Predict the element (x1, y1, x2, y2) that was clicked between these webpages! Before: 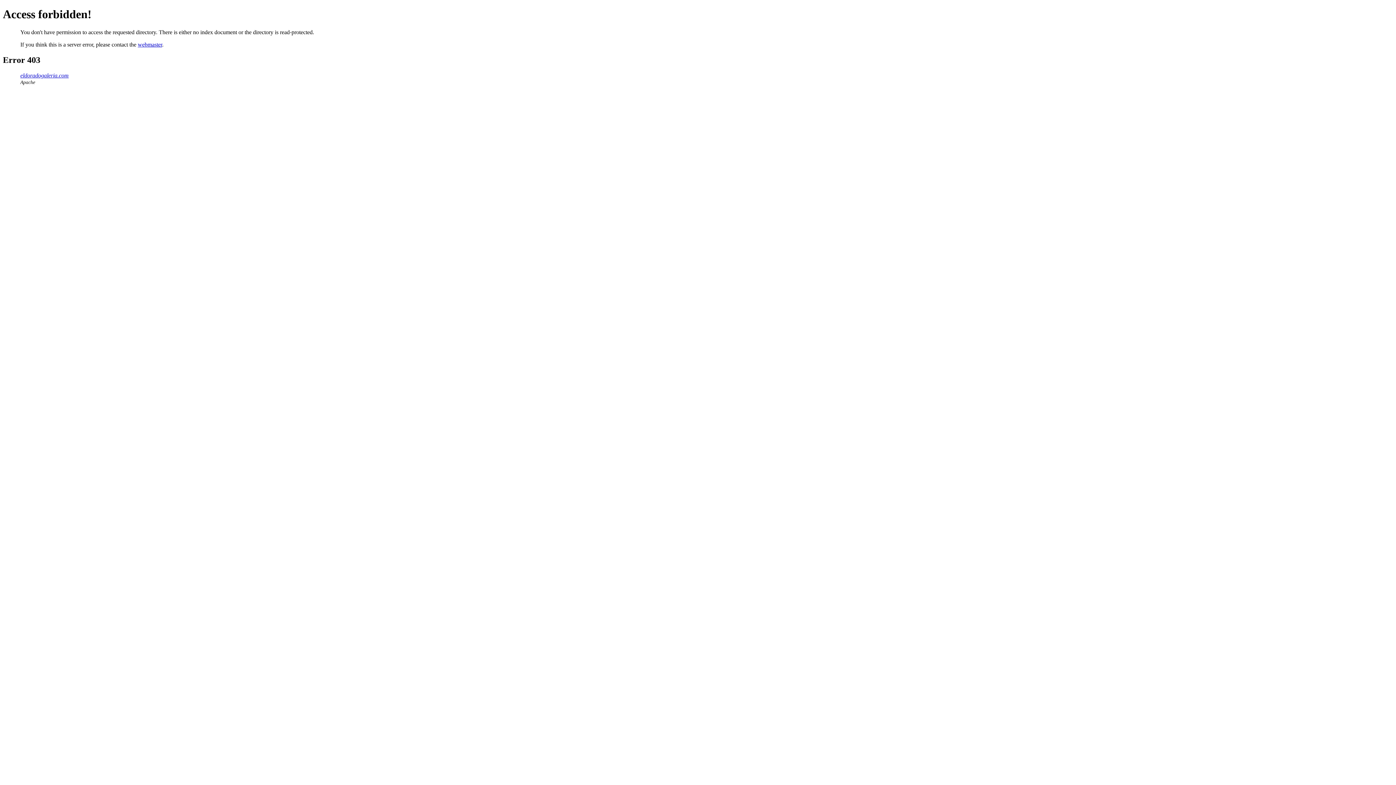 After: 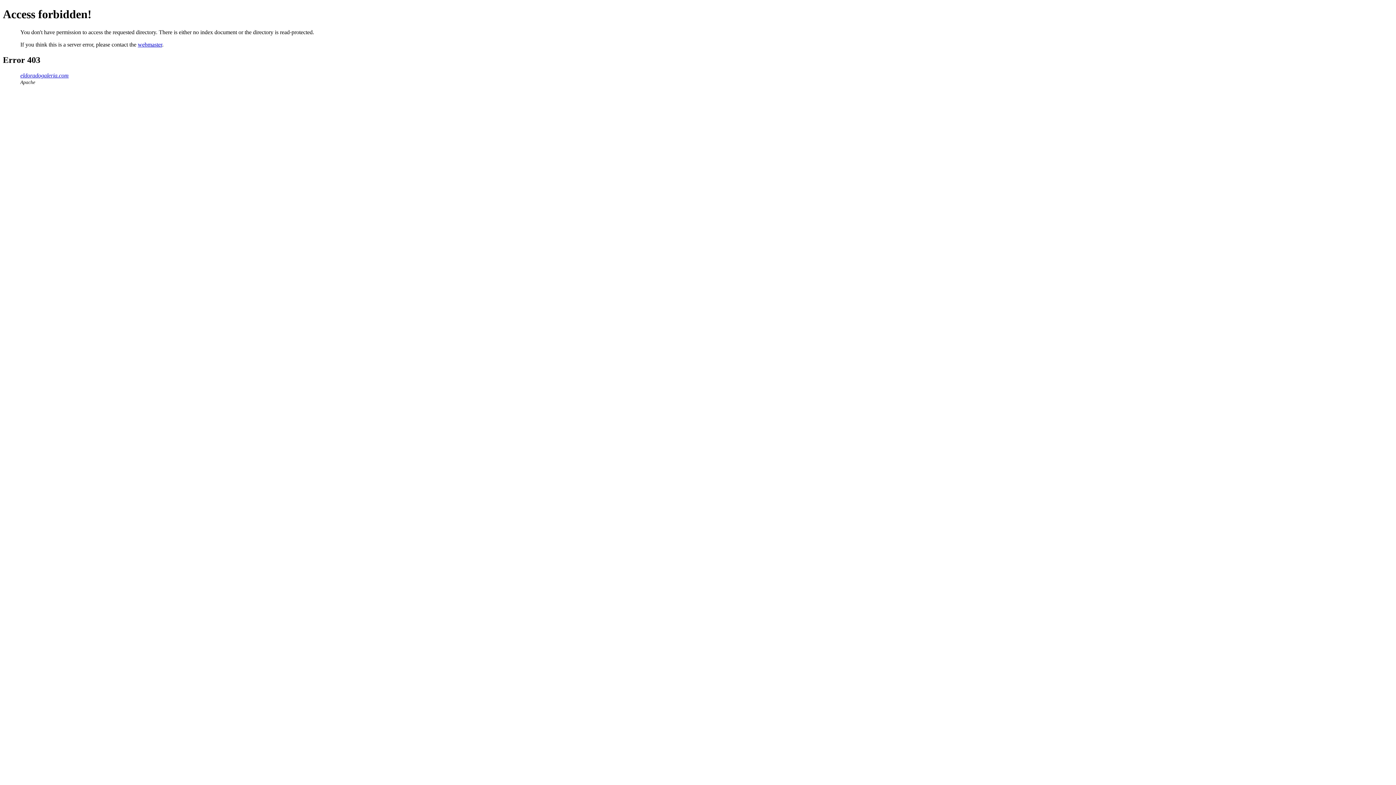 Action: bbox: (137, 41, 162, 47) label: webmaster